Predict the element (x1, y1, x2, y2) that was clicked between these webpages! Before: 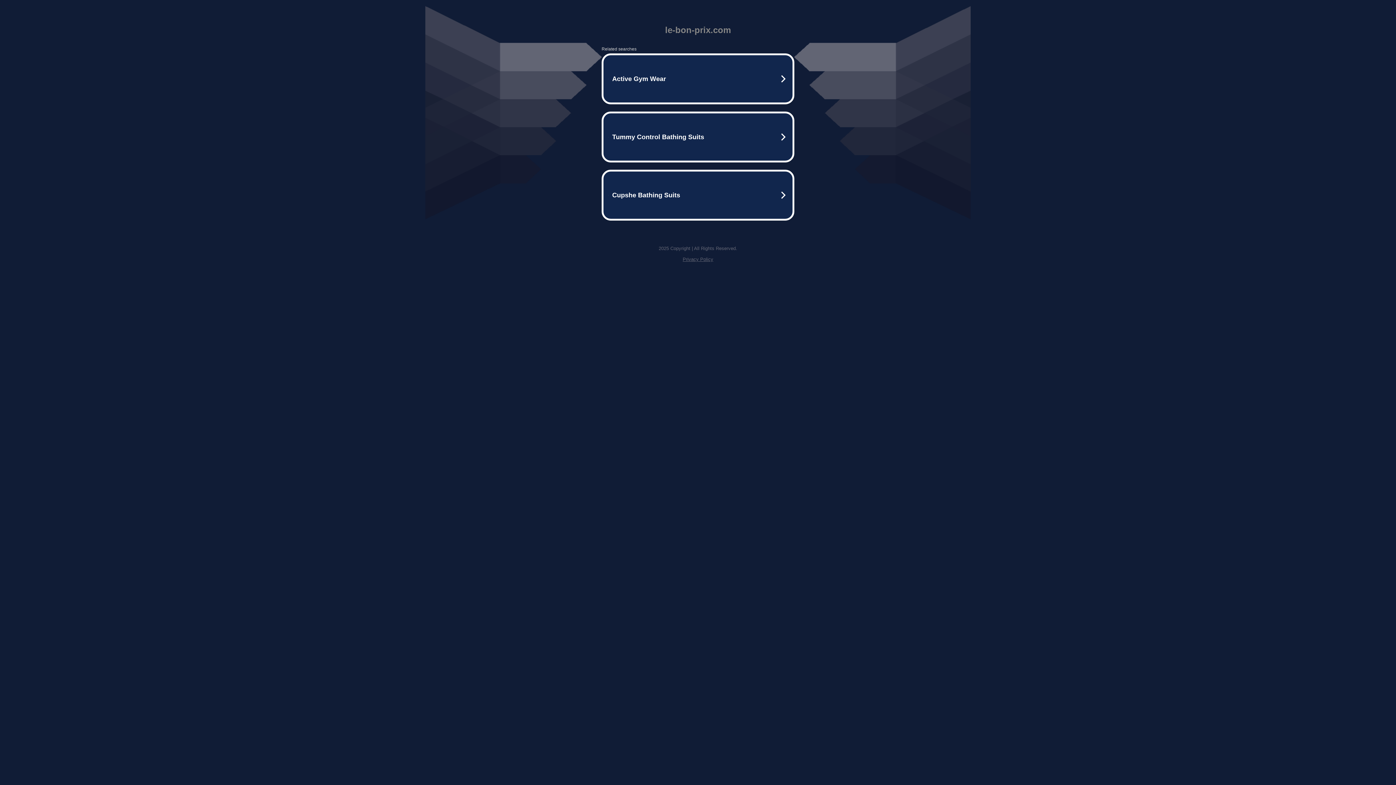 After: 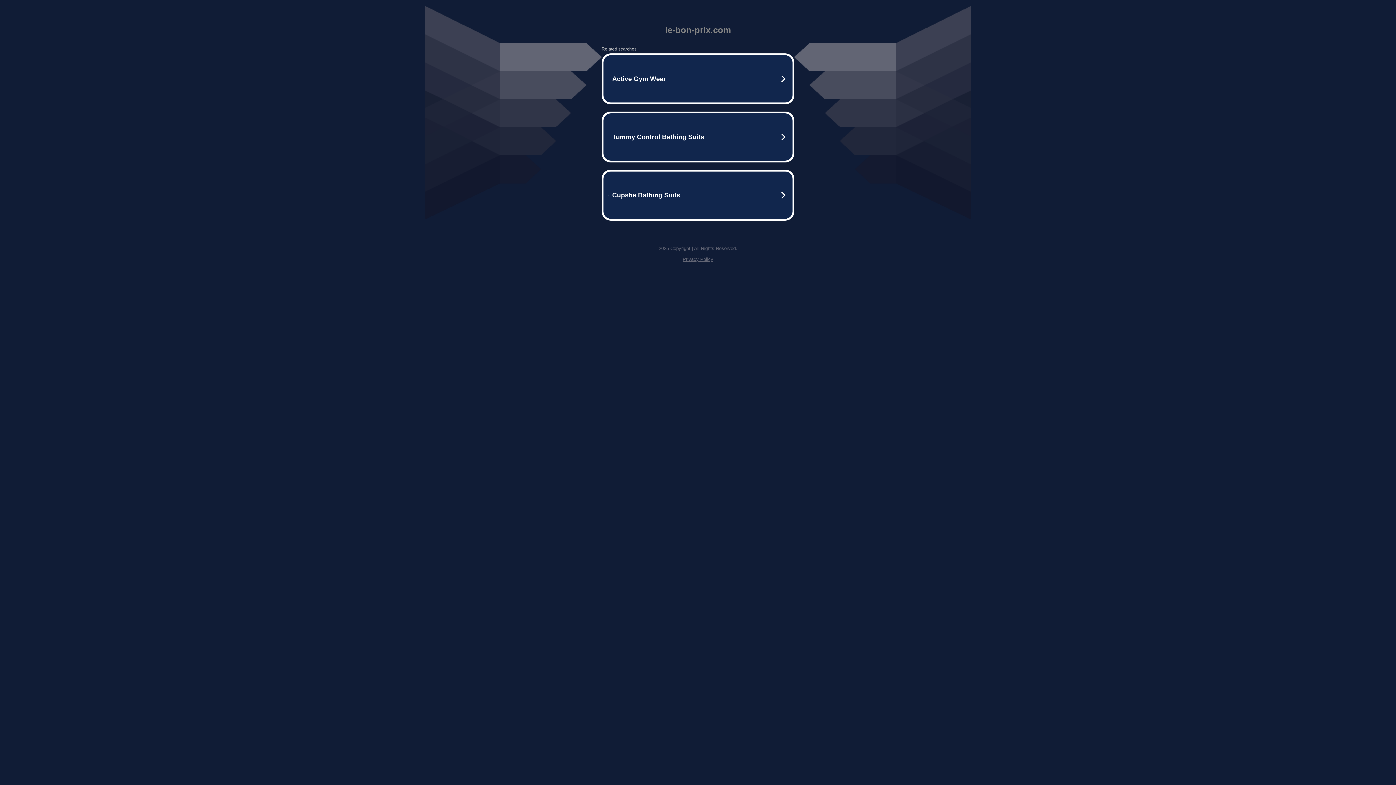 Action: label: Privacy Policy bbox: (682, 256, 713, 262)